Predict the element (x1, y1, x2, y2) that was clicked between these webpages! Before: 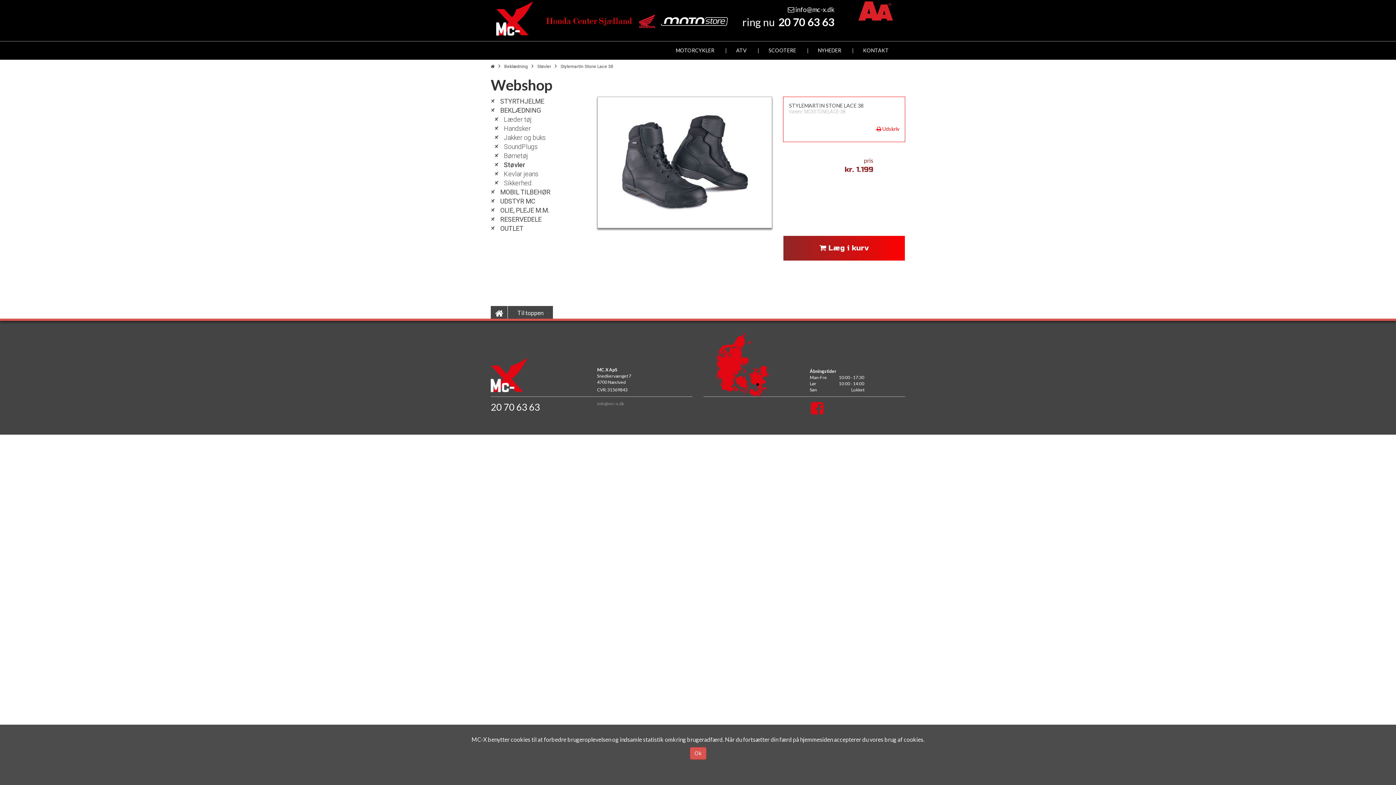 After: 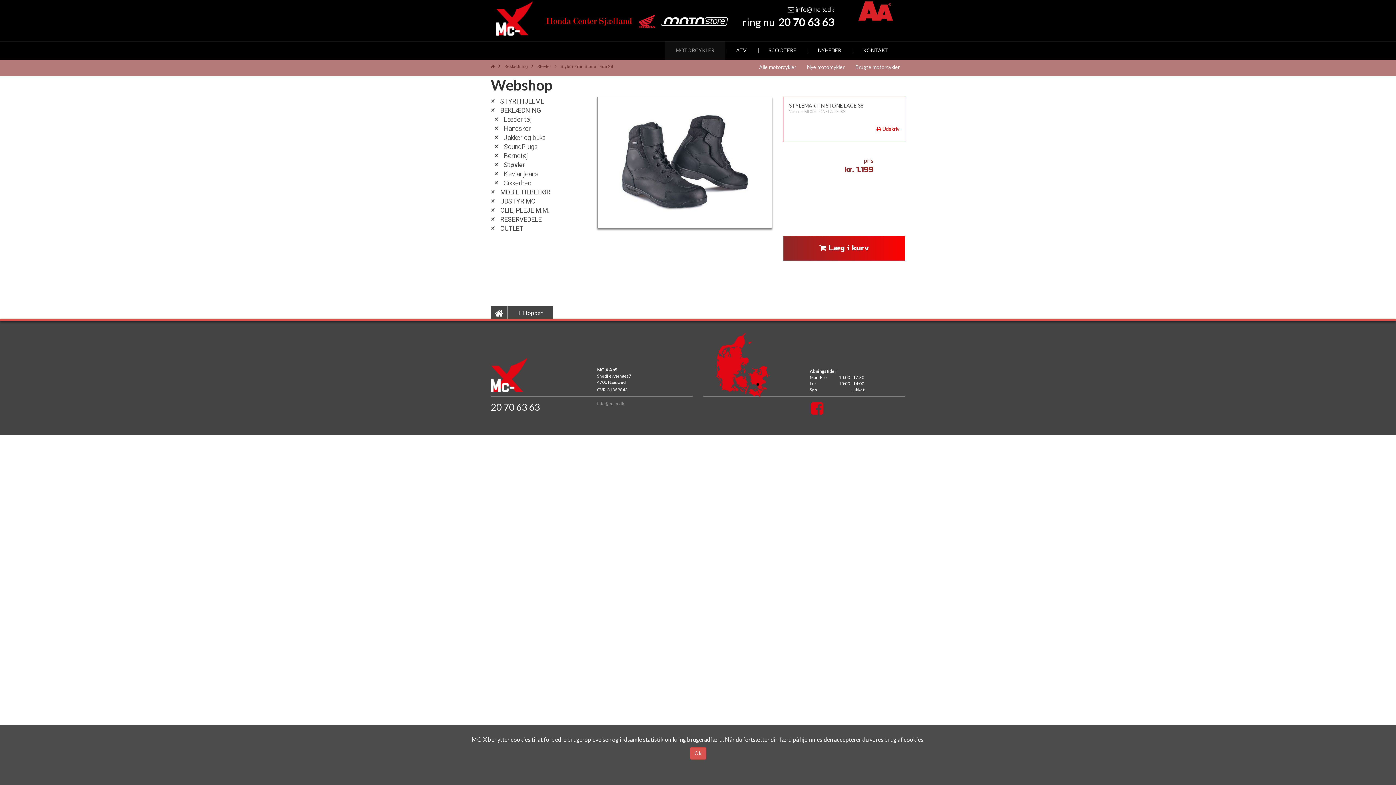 Action: bbox: (665, 41, 725, 59) label: MOTORCYKLER